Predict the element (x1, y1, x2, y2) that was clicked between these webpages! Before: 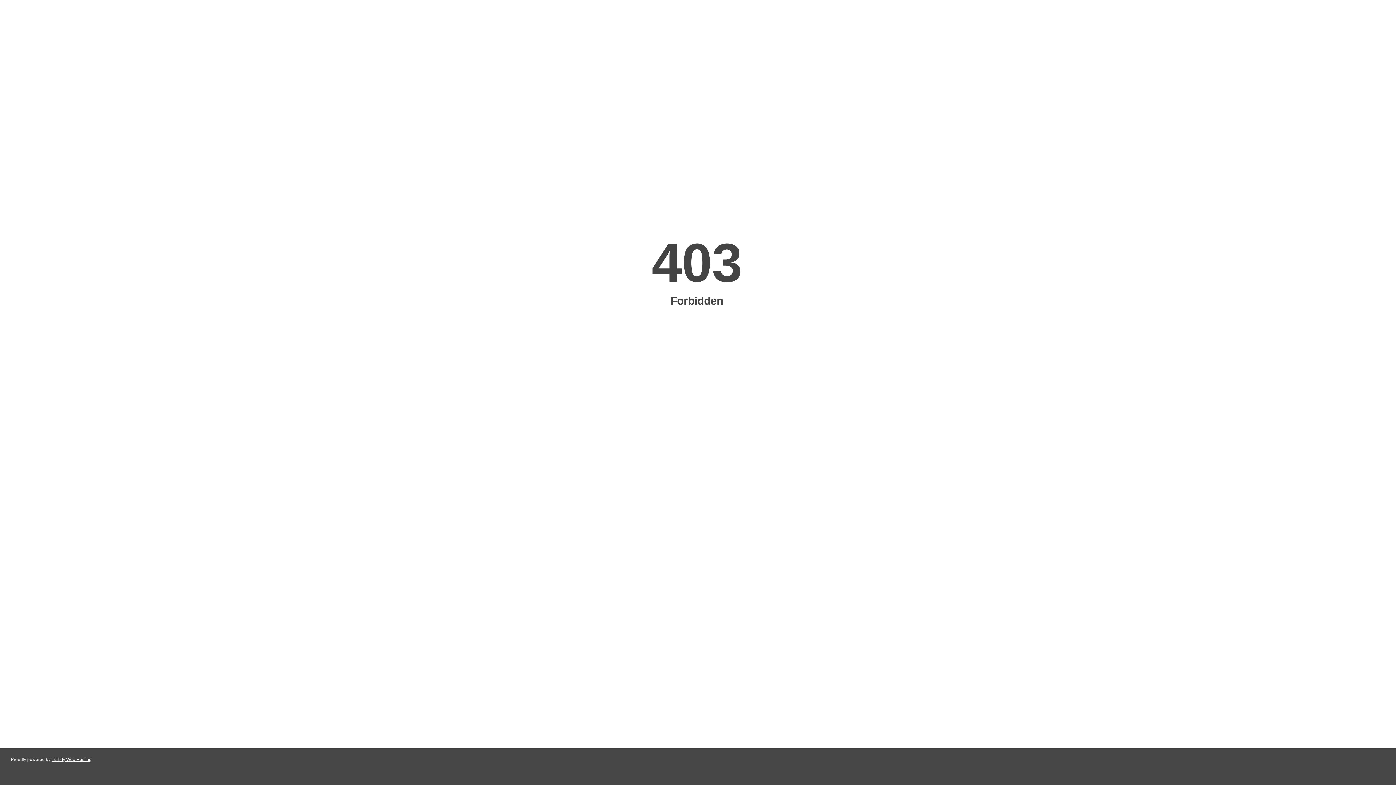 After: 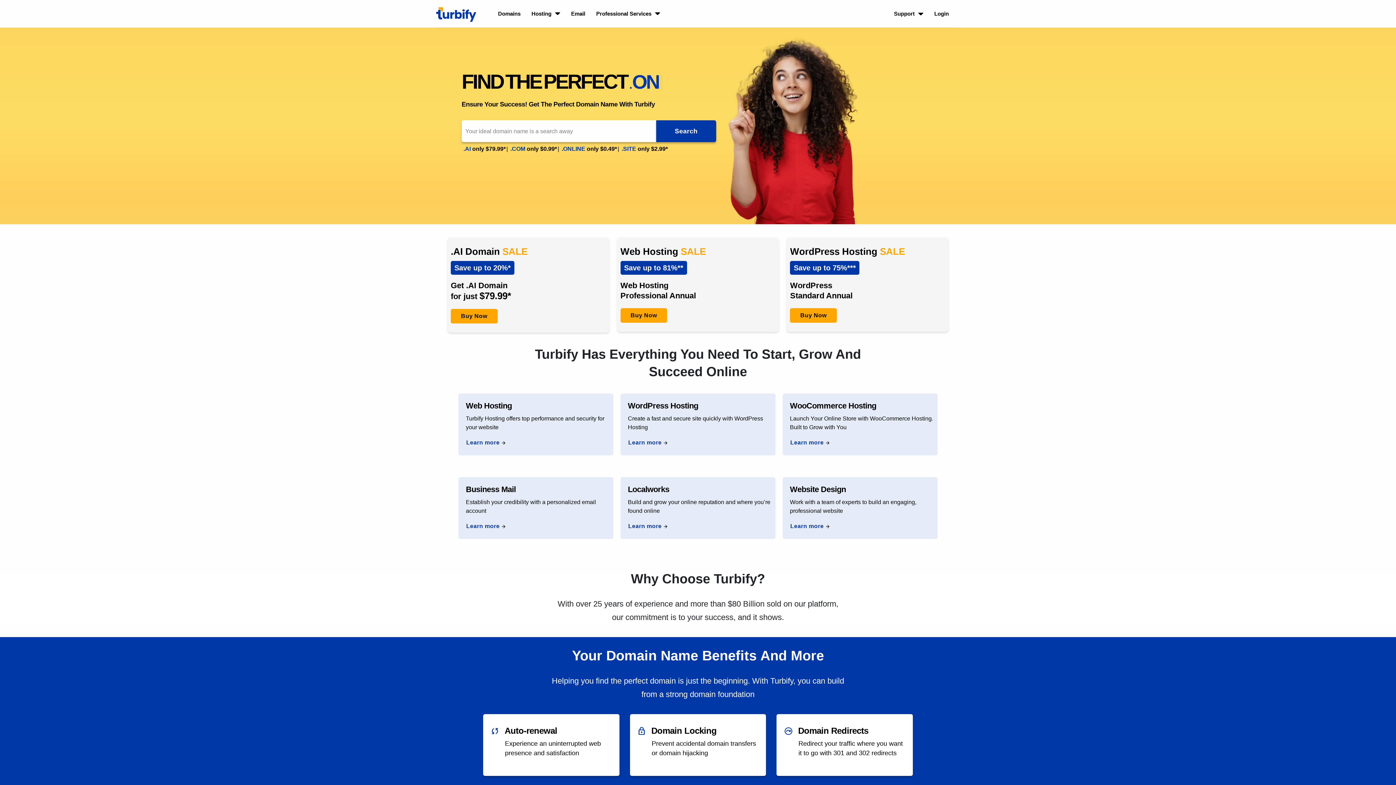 Action: label: Turbify Web Hosting bbox: (51, 757, 91, 762)